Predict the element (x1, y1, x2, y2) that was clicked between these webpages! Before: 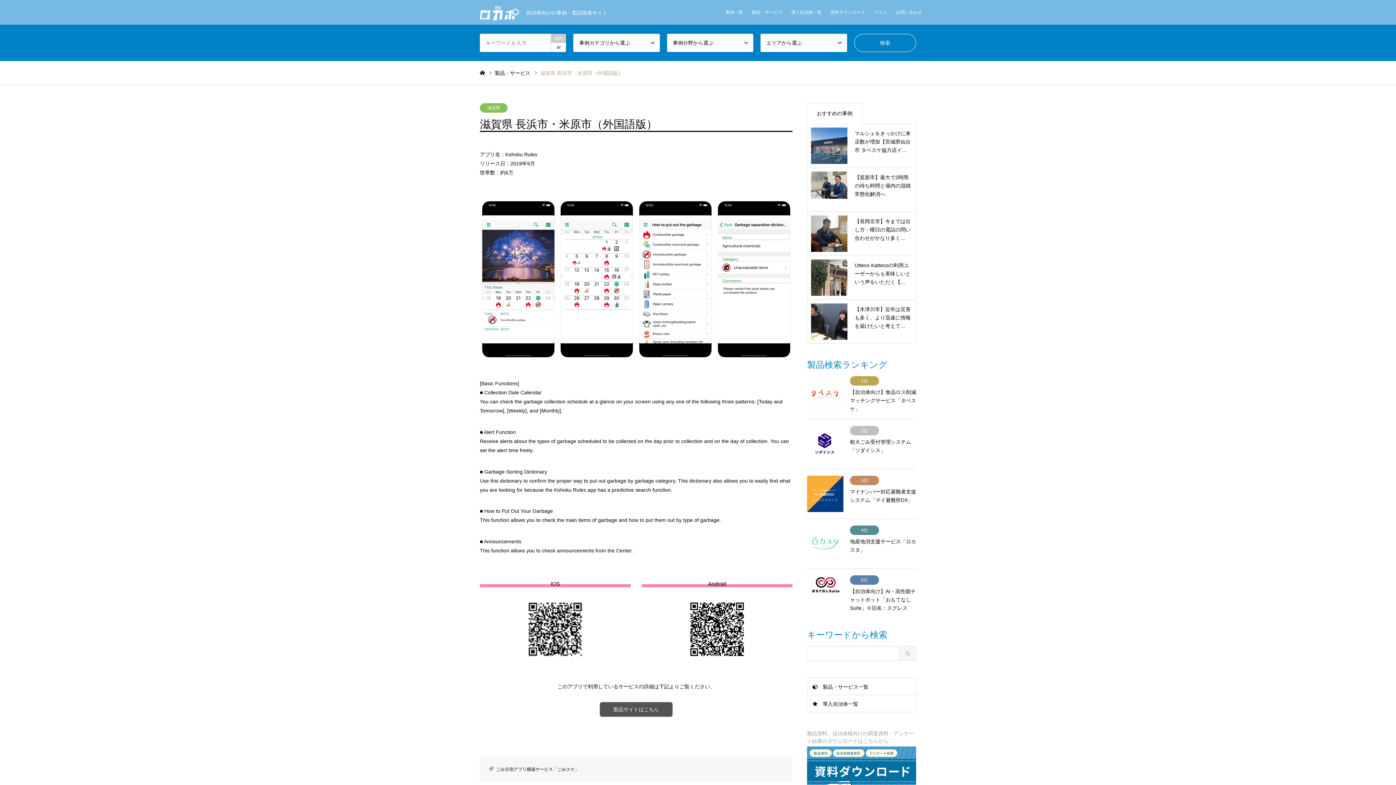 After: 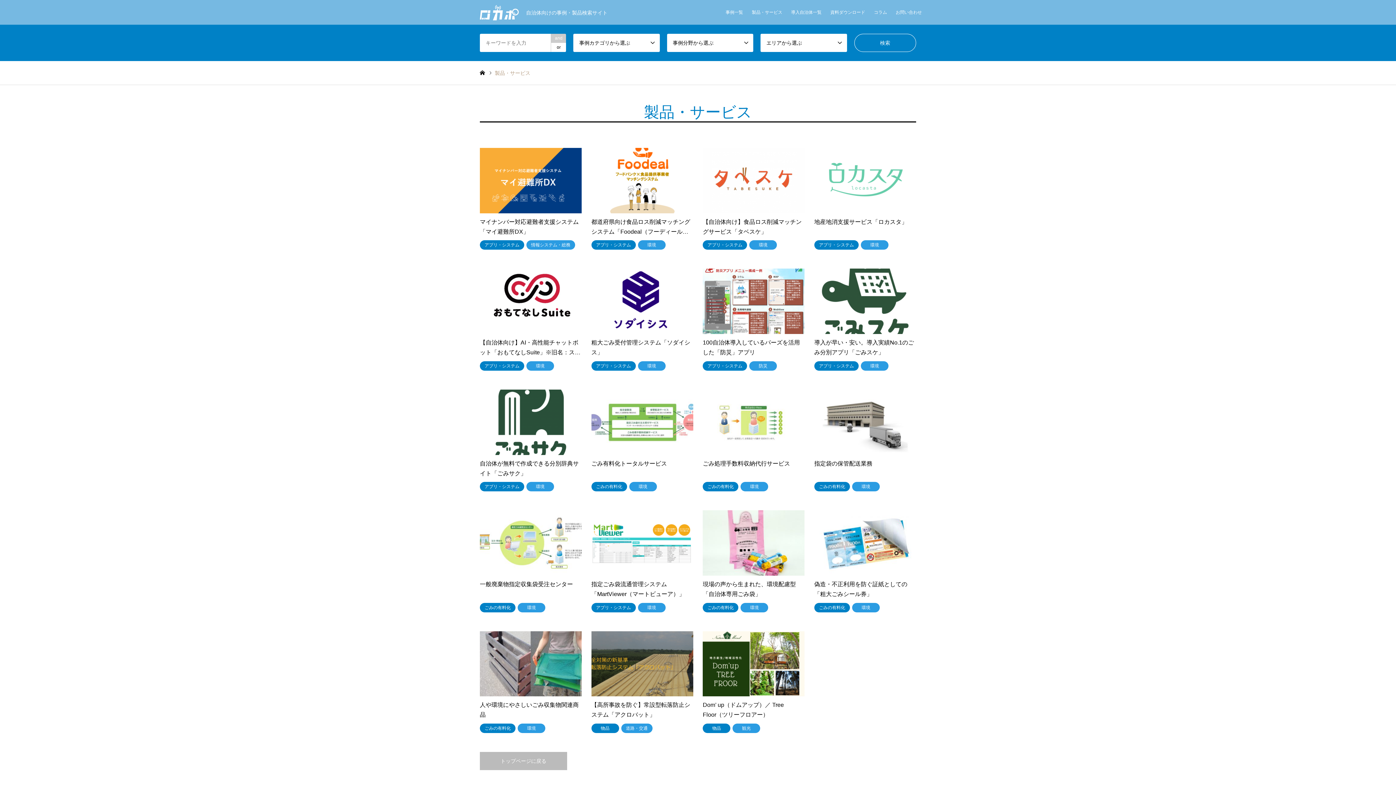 Action: bbox: (807, 678, 916, 696) label: 製品・サービス一覧